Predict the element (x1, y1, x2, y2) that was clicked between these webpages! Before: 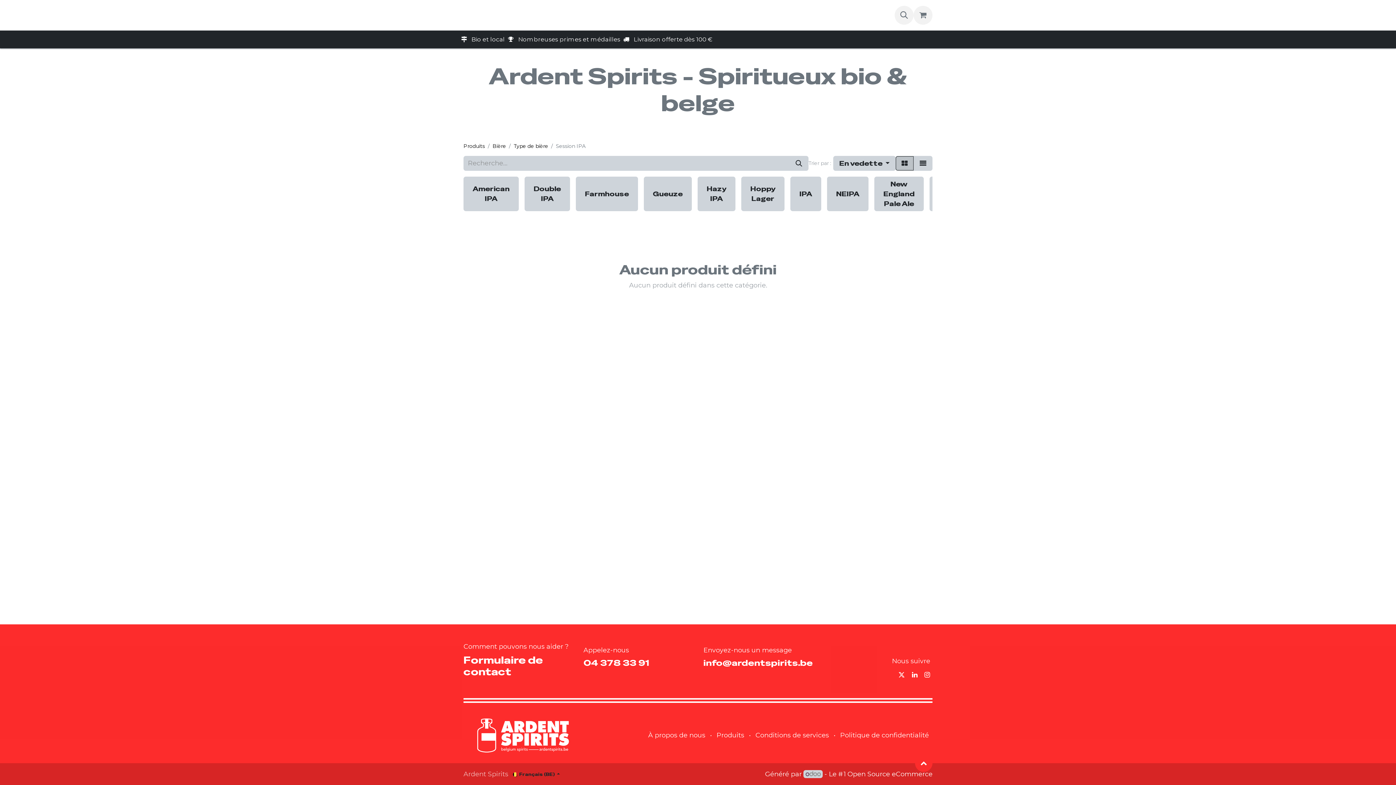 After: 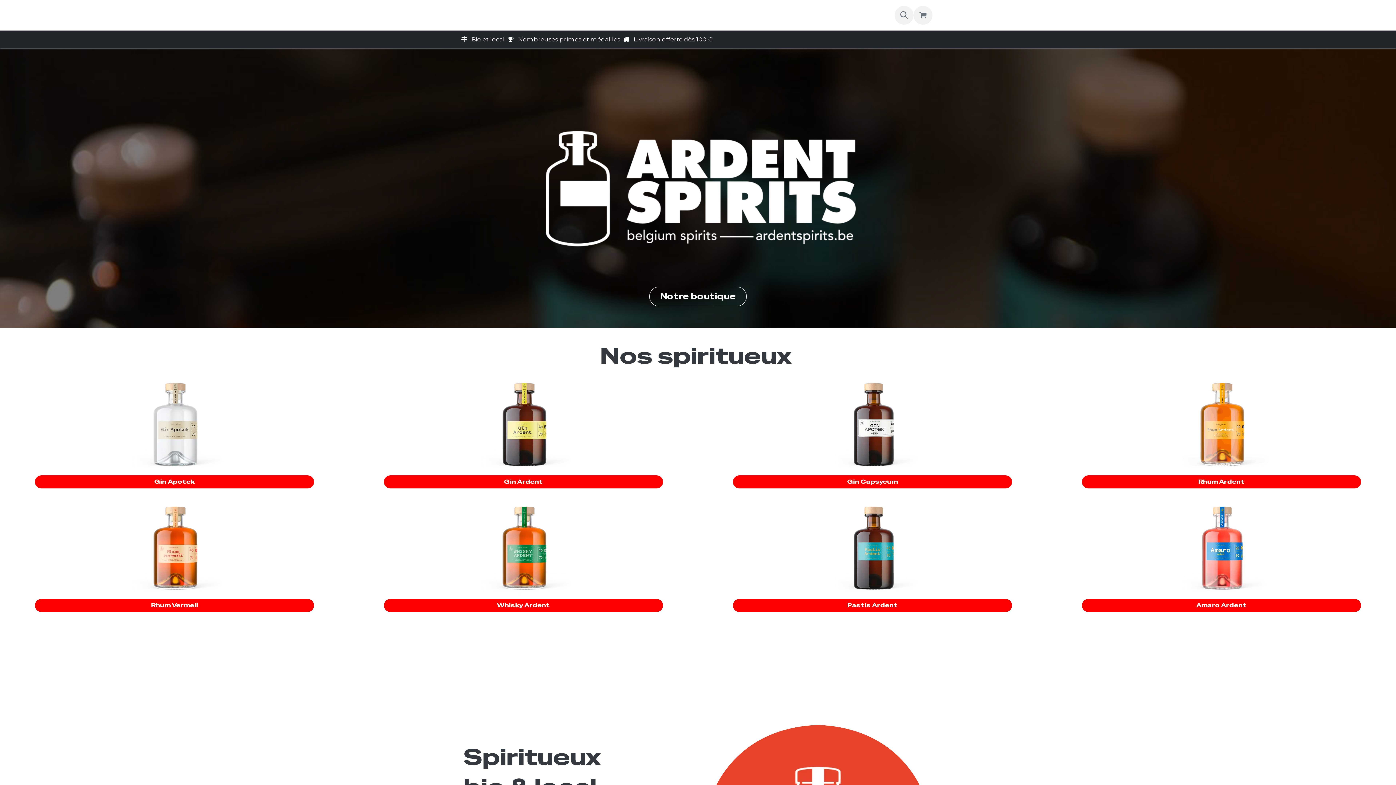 Action: bbox: (463, 6, 503, 23) label: Accueil